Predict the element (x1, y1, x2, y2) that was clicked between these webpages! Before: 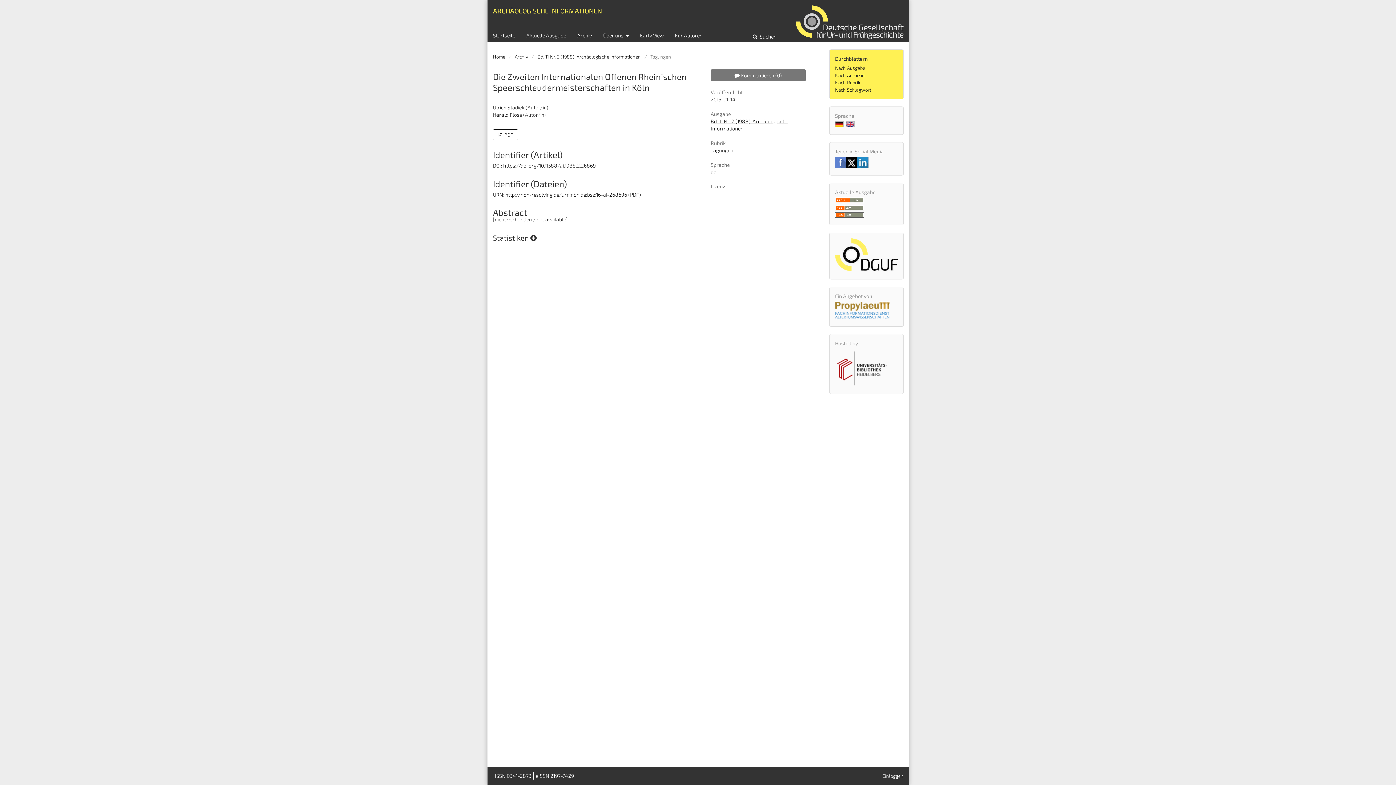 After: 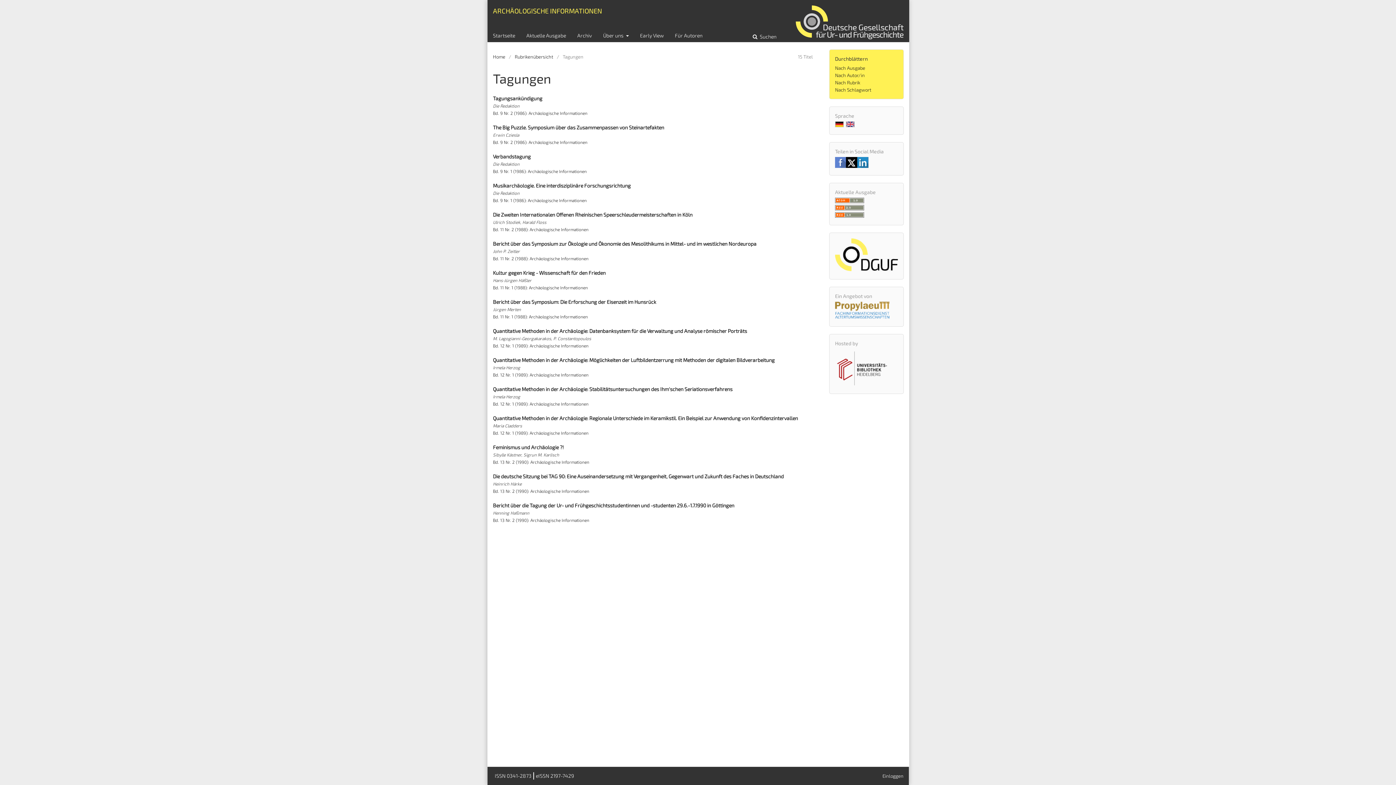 Action: bbox: (710, 147, 733, 153) label: Tagungen